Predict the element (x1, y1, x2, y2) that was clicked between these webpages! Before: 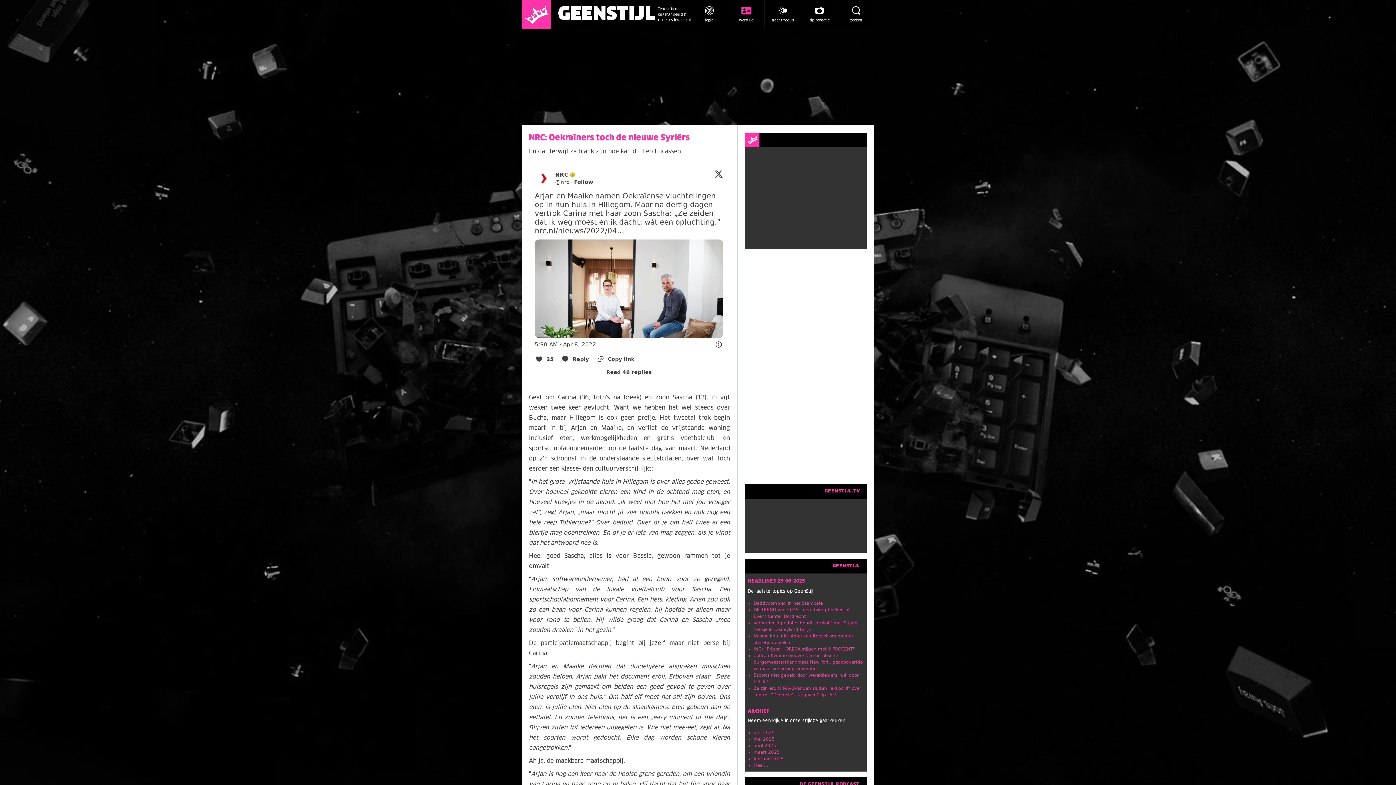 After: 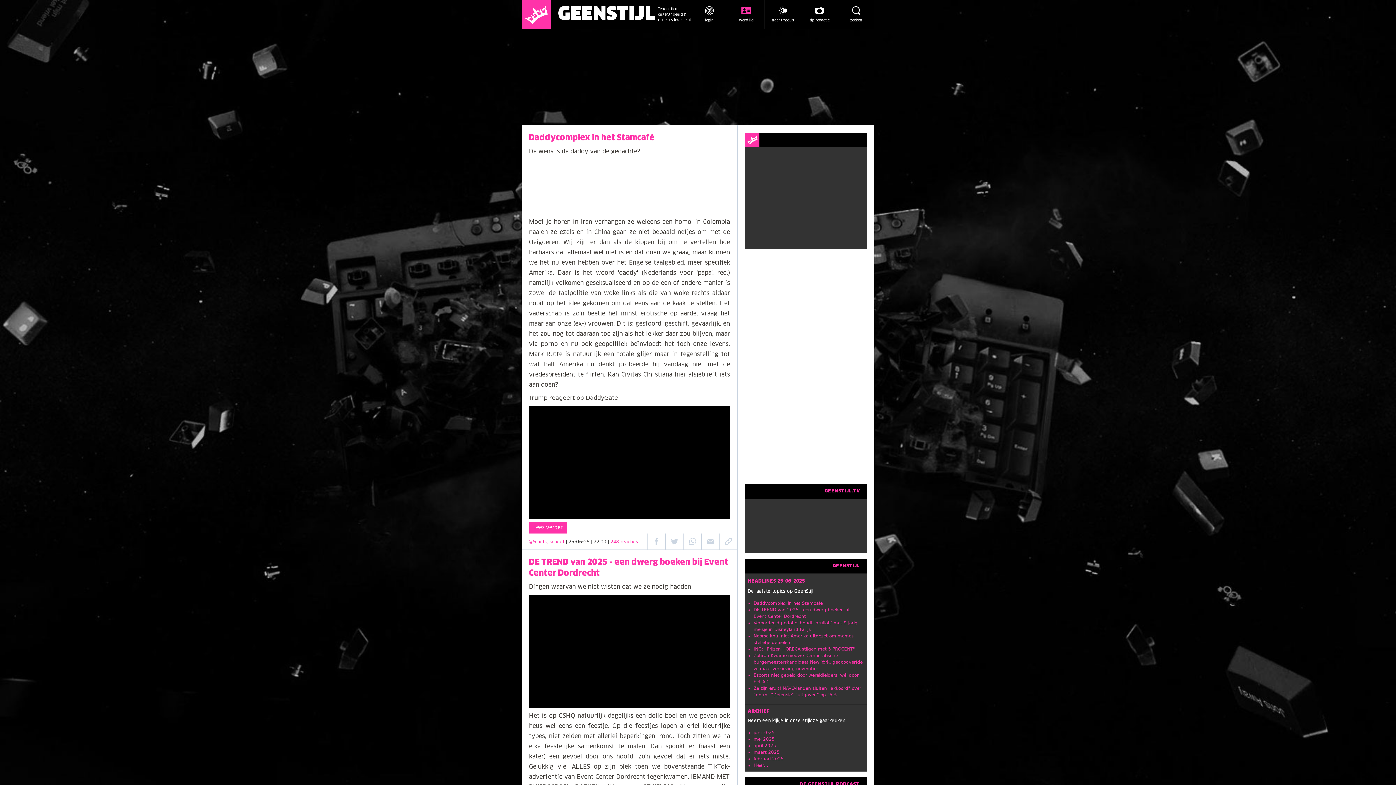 Action: label: tip redactie bbox: (801, 0, 837, 29)